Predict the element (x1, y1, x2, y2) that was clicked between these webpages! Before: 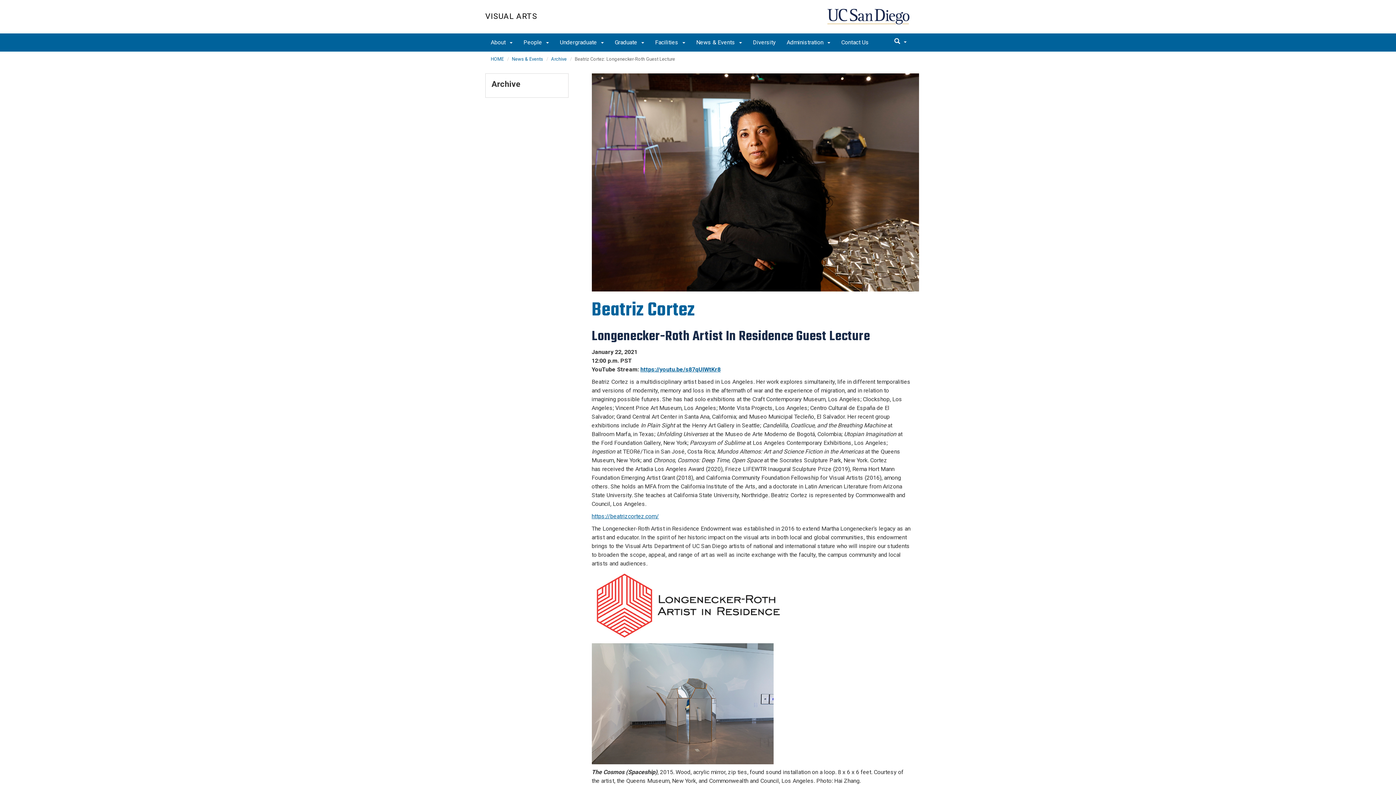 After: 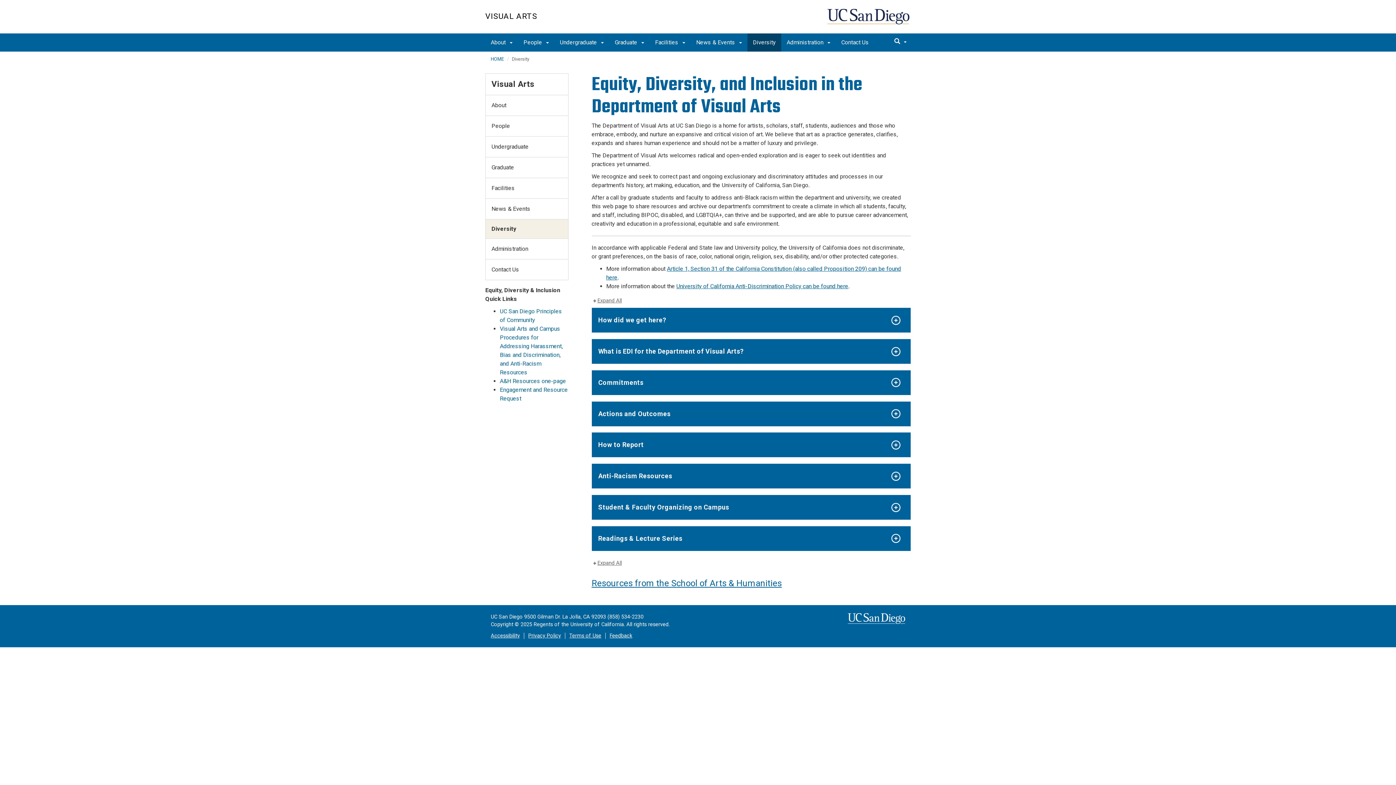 Action: bbox: (747, 33, 781, 51) label: Diversity